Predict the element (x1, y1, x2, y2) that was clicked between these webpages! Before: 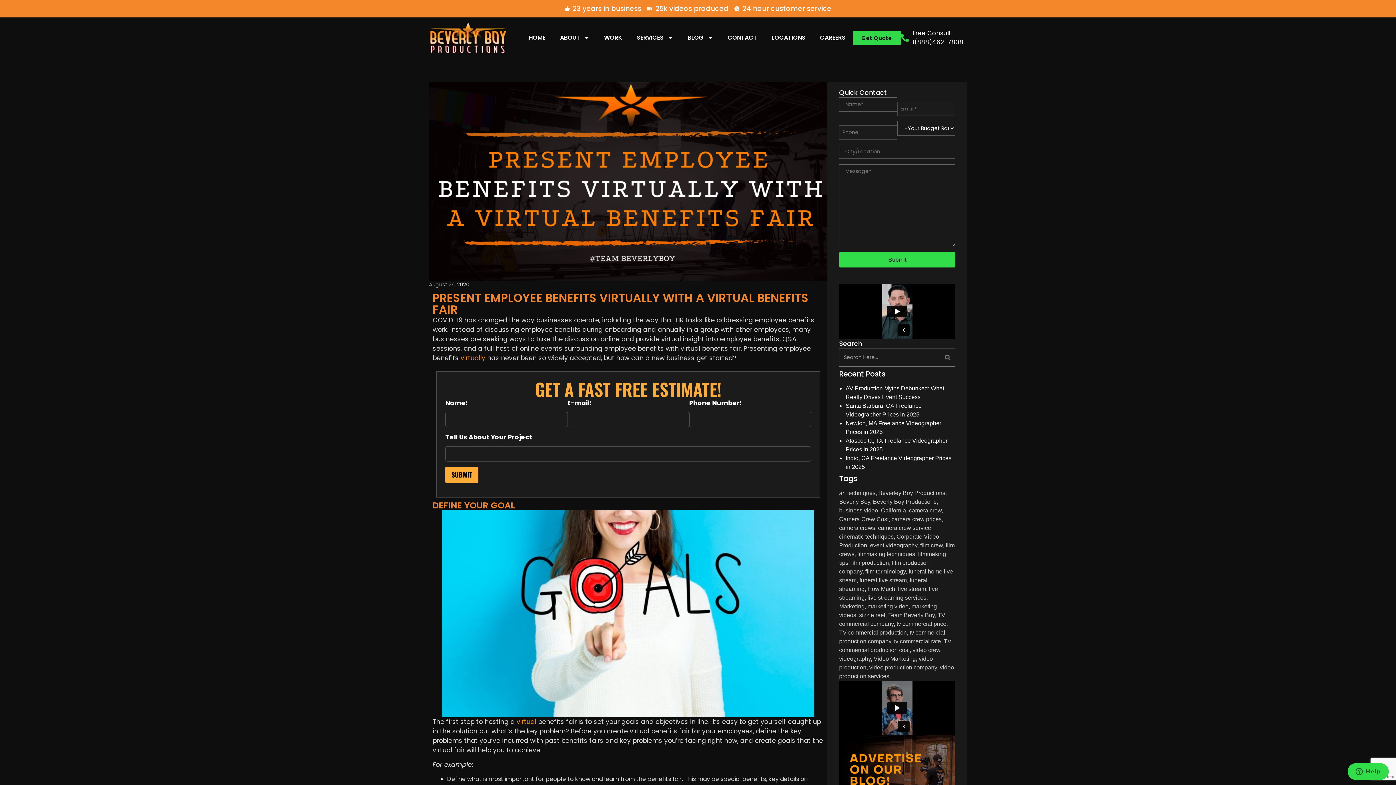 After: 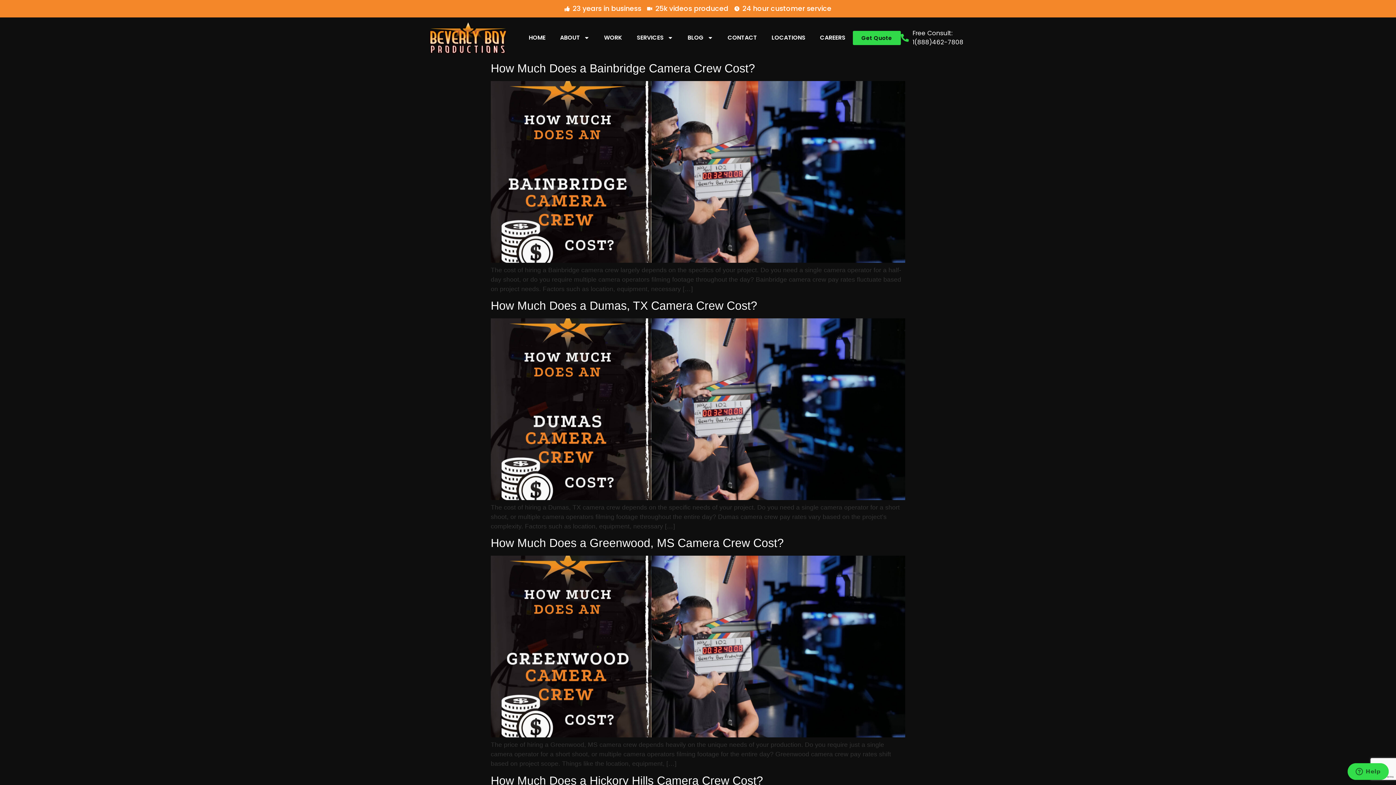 Action: label: camera crew prices (2,307 items) bbox: (891, 516, 943, 522)